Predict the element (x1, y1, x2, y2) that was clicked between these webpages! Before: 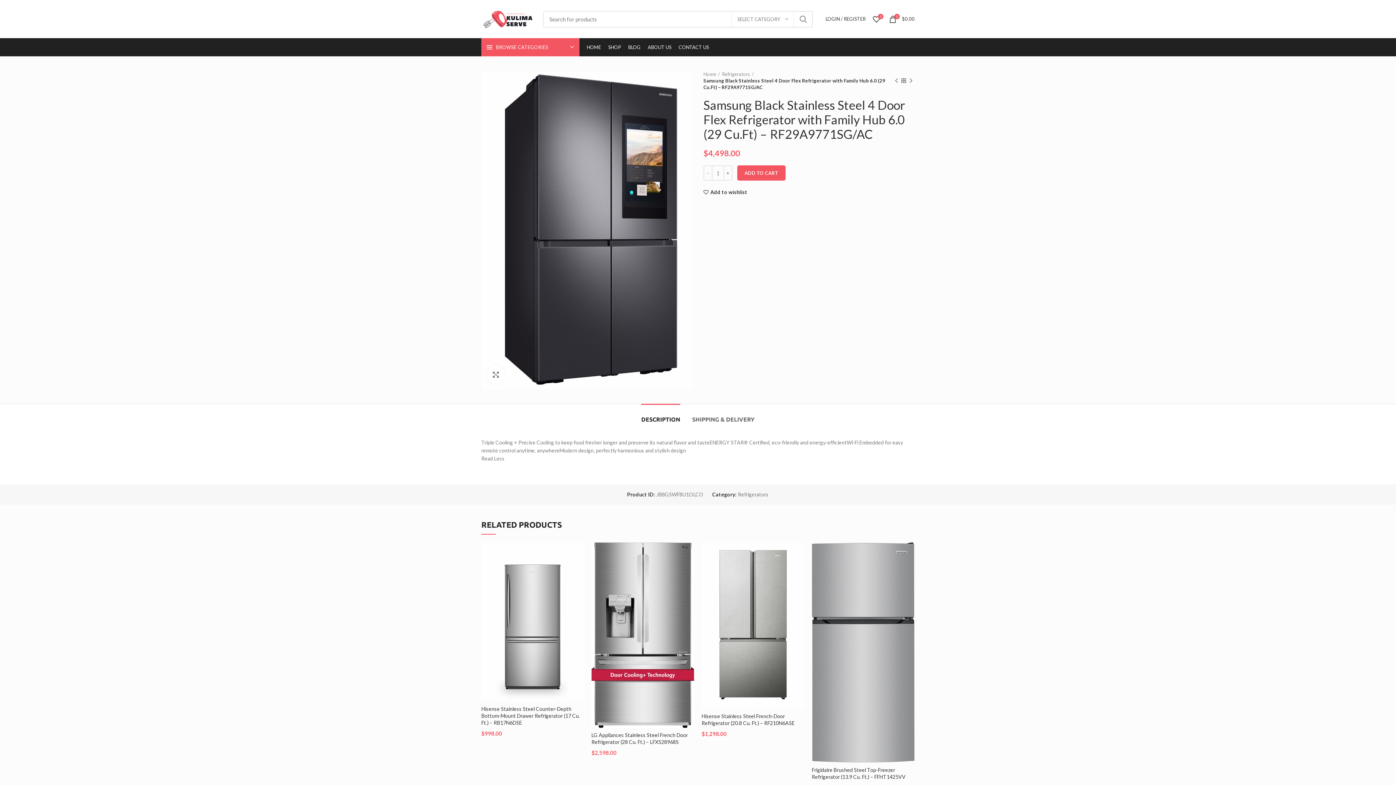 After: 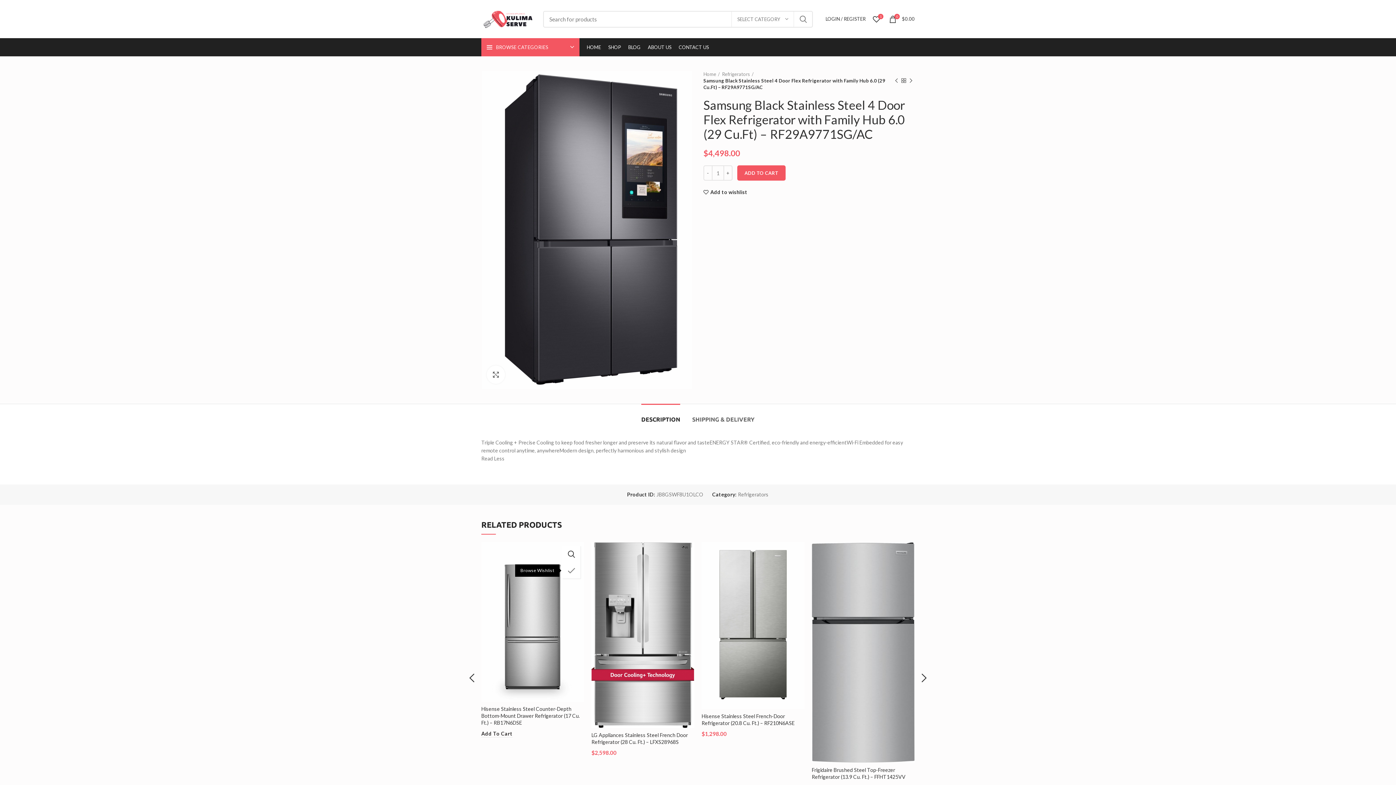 Action: bbox: (569, 562, 588, 578) label: Add to wishlist